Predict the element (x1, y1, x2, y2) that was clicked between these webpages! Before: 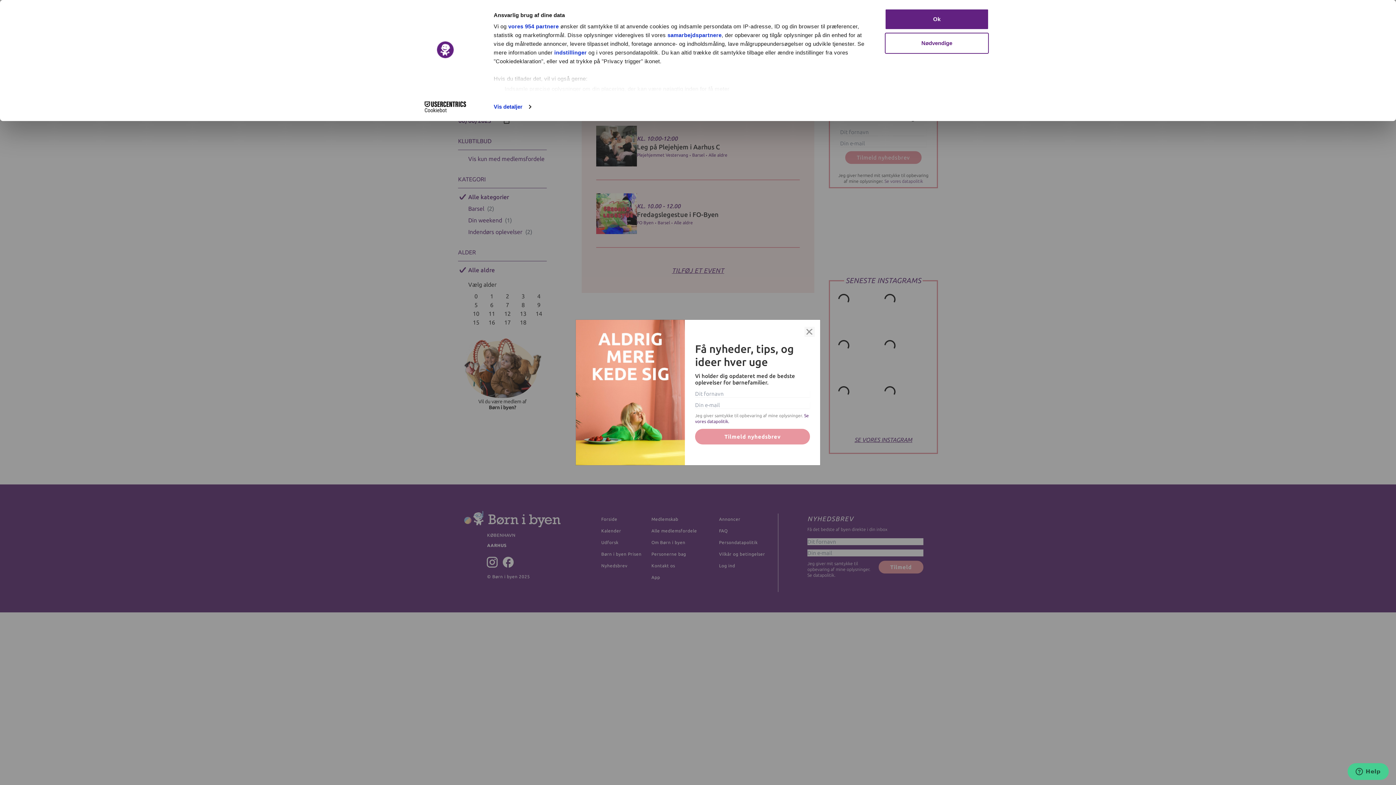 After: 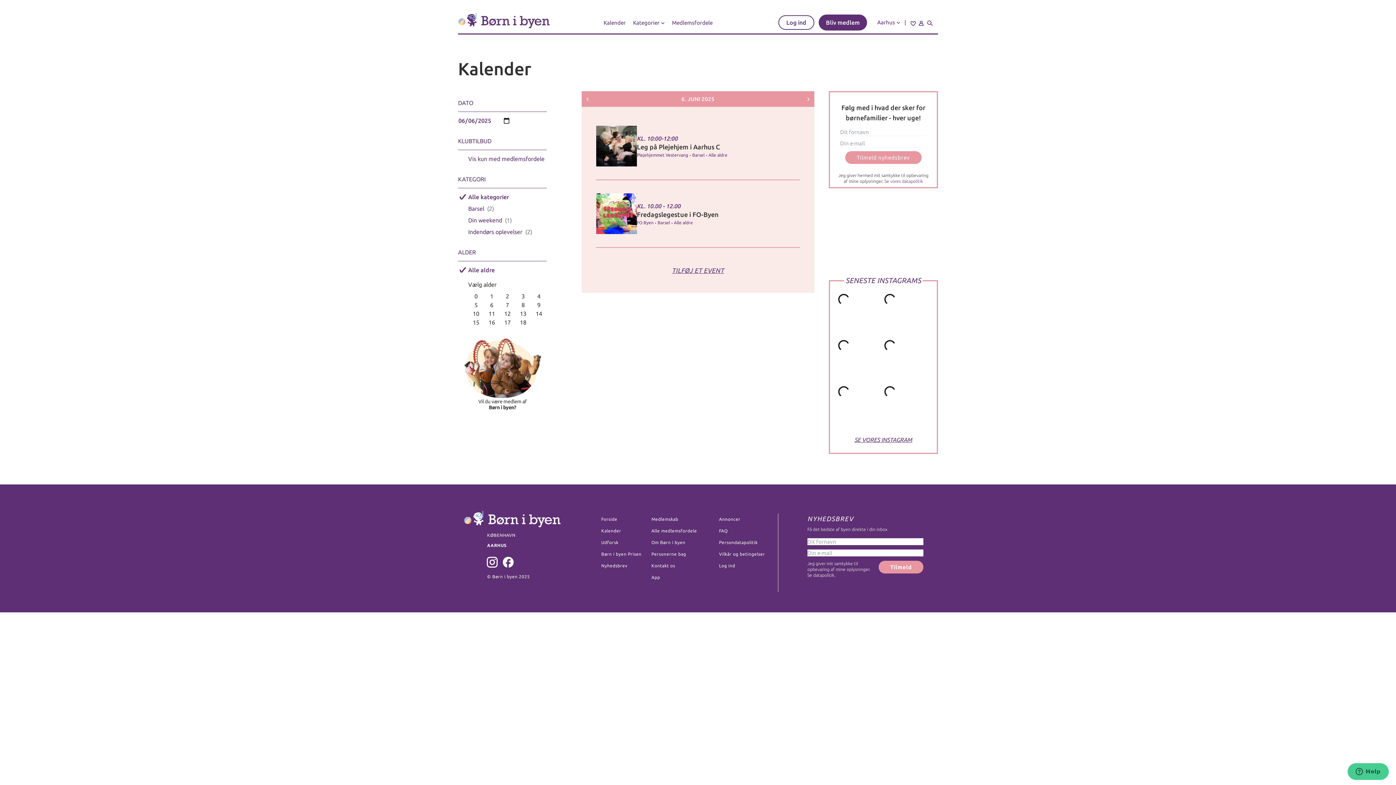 Action: bbox: (885, 8, 989, 29) label: Ok